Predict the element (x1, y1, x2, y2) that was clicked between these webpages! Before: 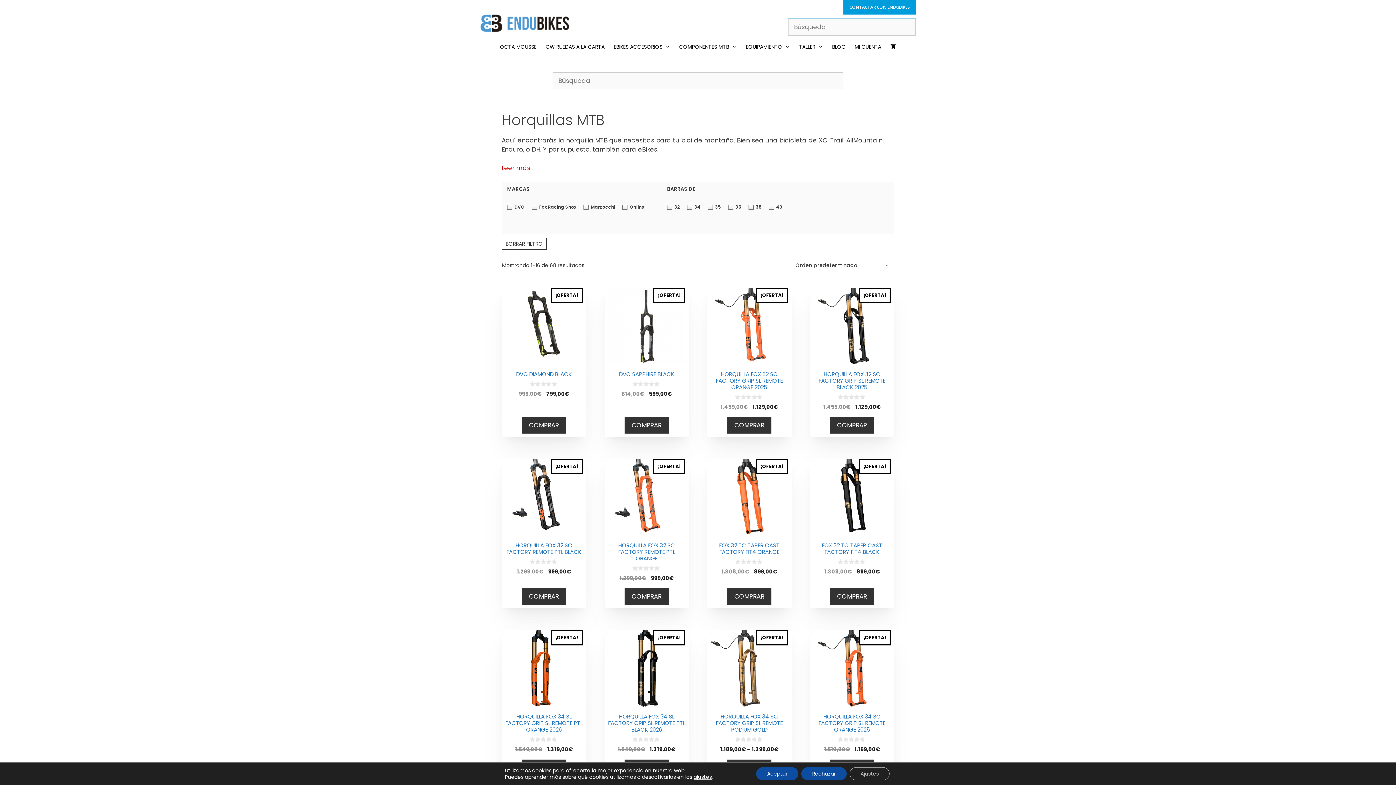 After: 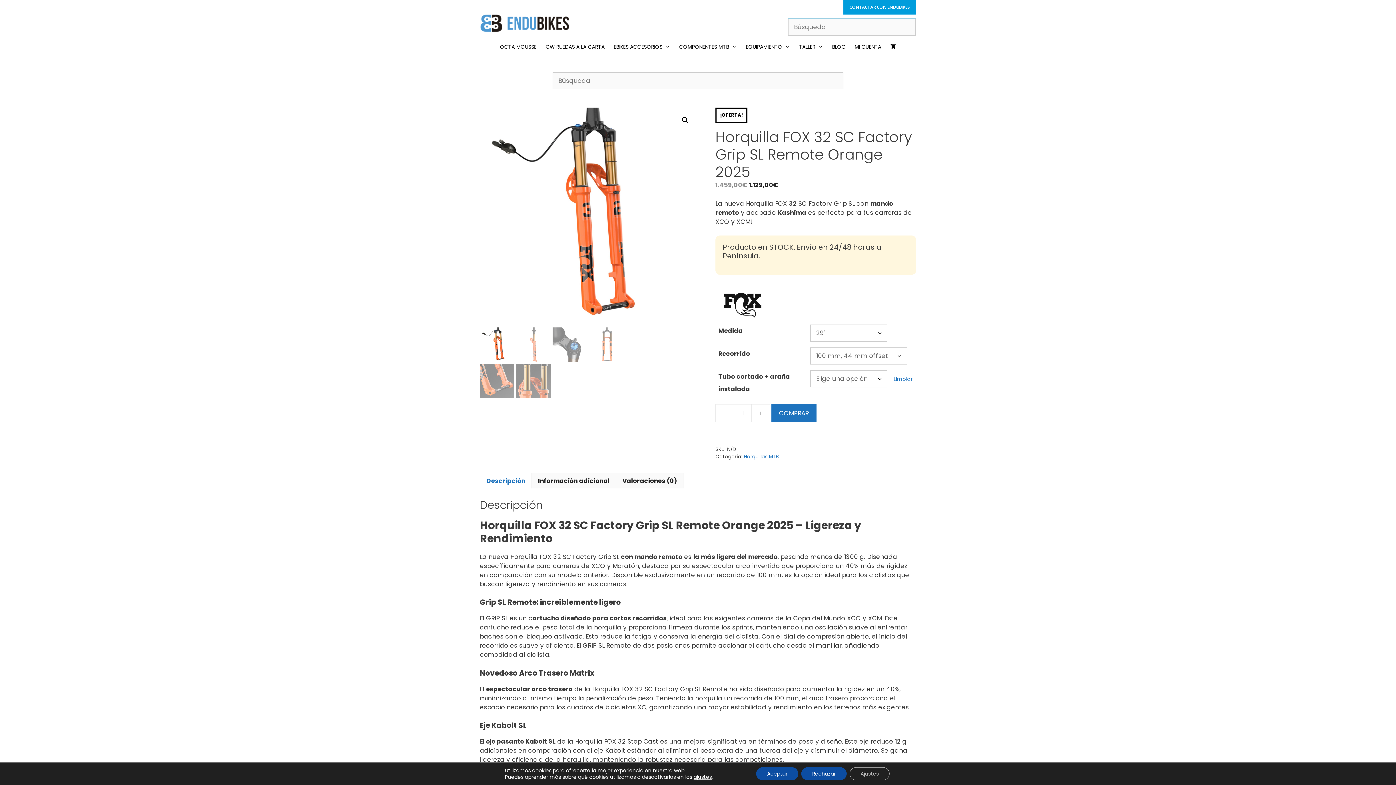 Action: bbox: (710, 287, 788, 411) label: ¡OFERTA!
HORQUILLA FOX 32 SC FACTORY GRIP SL REMOTE ORANGE 2025
0
de 5
1.459,00€ 
El precio original era: 1.459,00€.
1.129,00€
El precio actual es: 1.129,00€.